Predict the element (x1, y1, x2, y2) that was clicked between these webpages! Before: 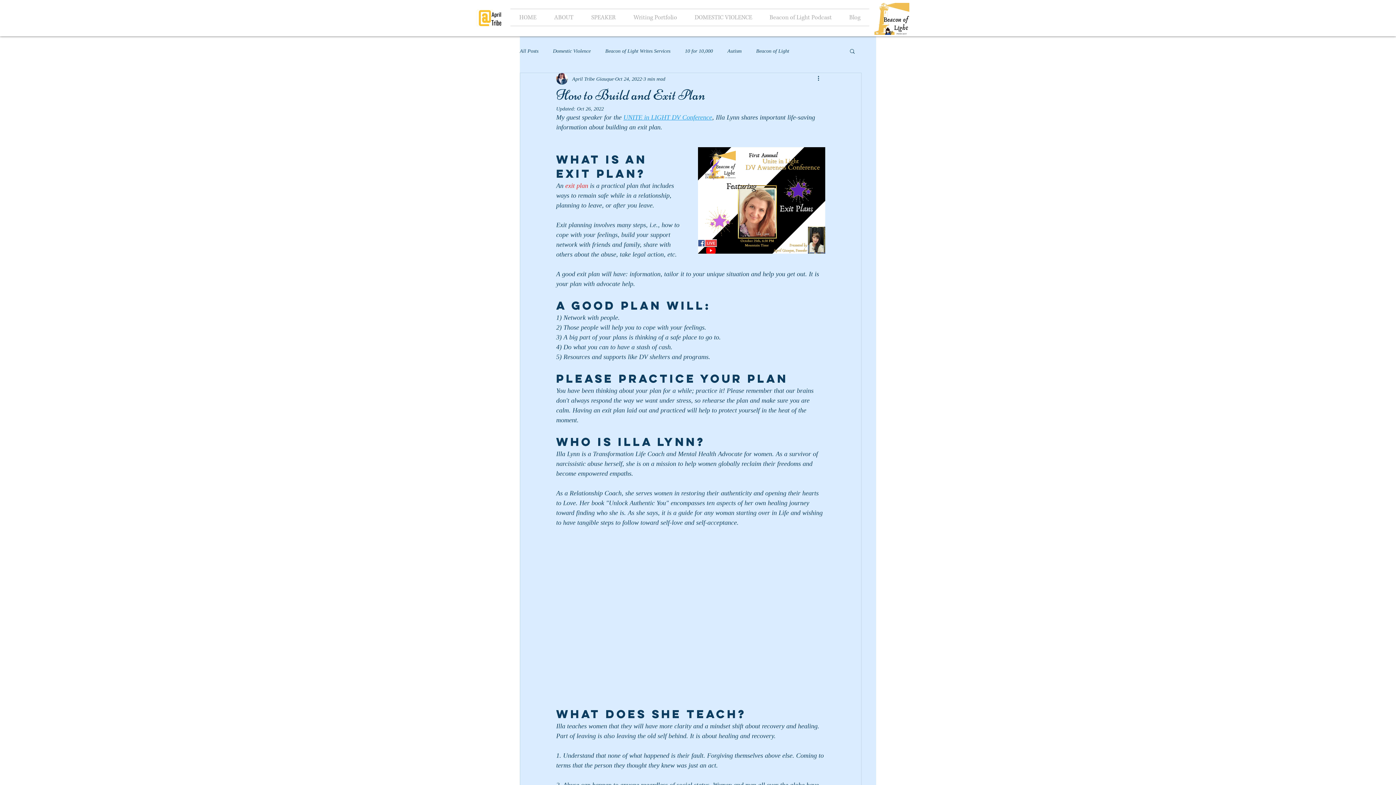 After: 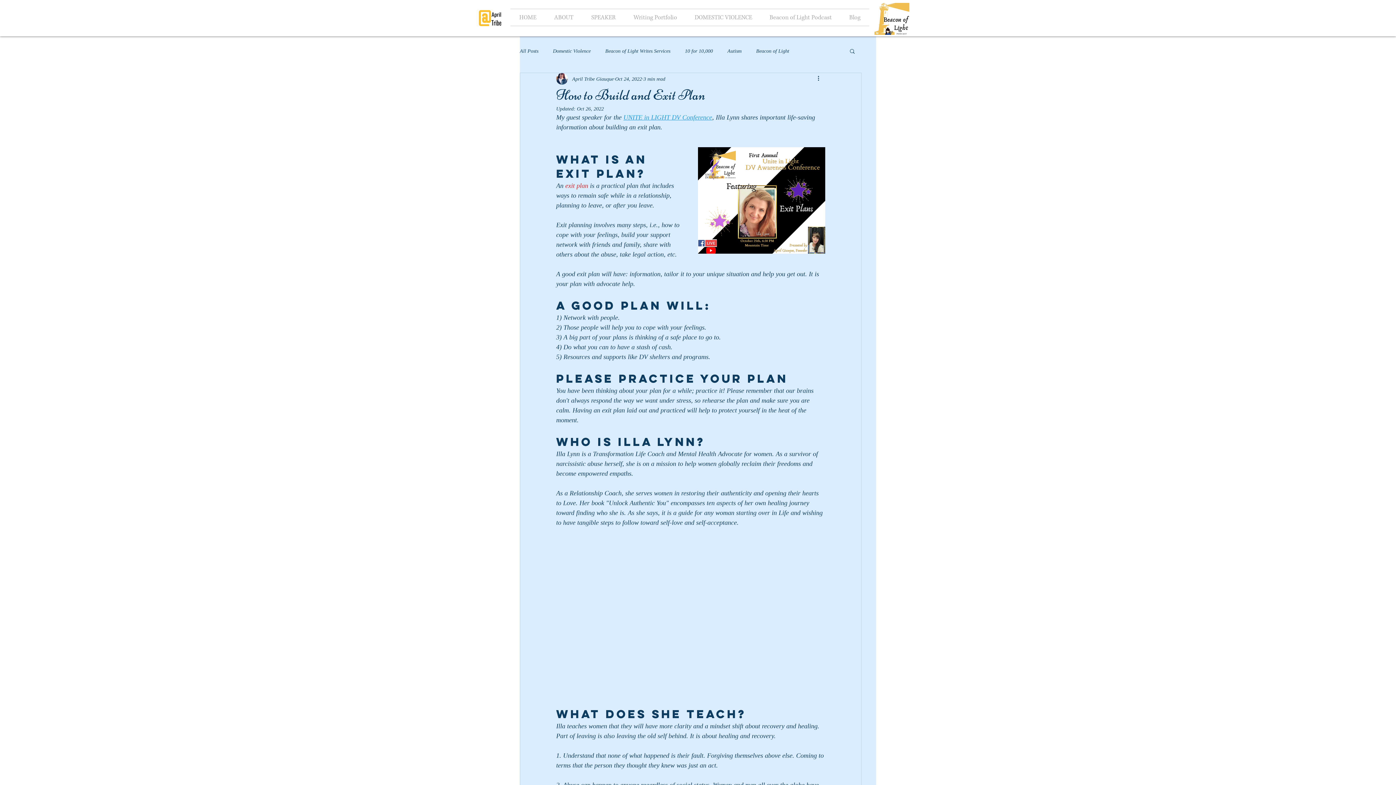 Action: label: Search bbox: (849, 48, 856, 53)